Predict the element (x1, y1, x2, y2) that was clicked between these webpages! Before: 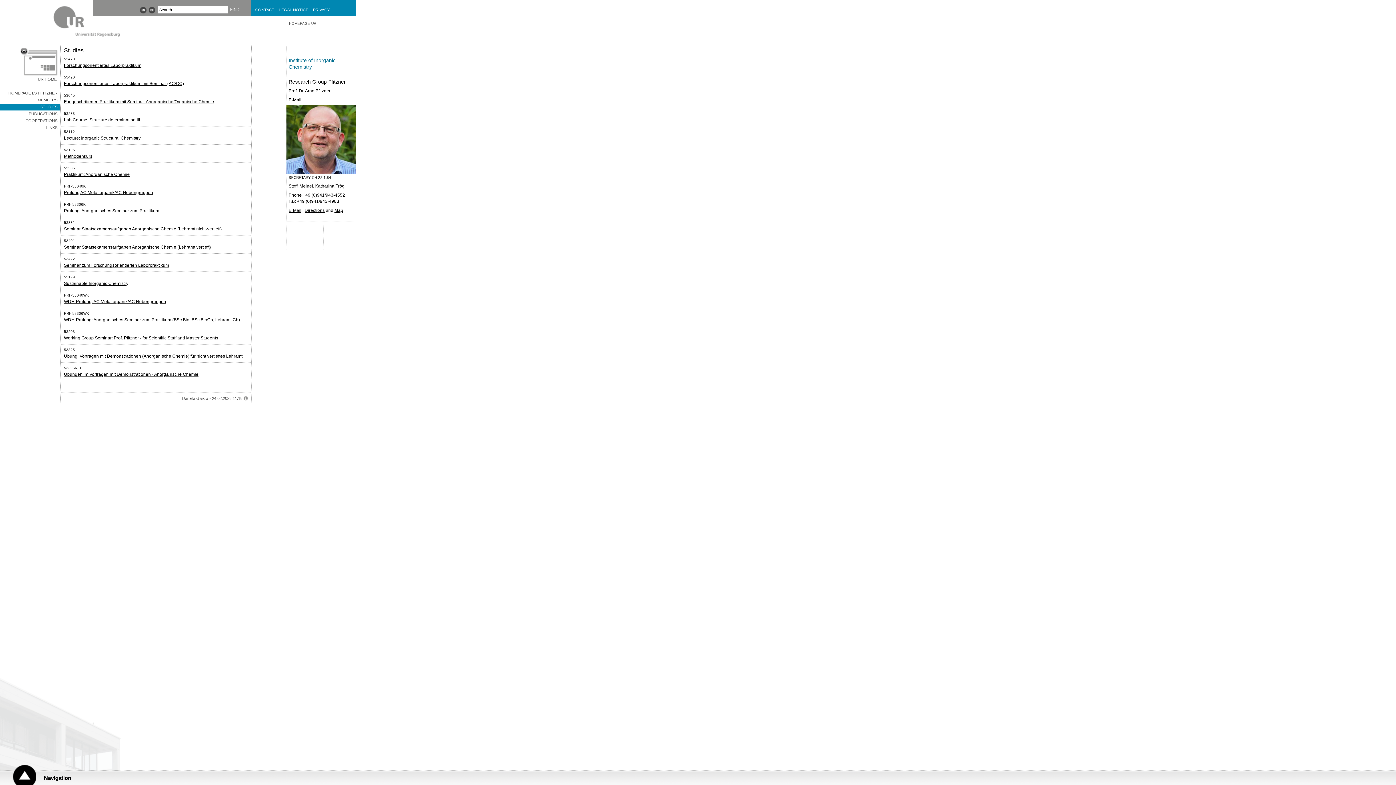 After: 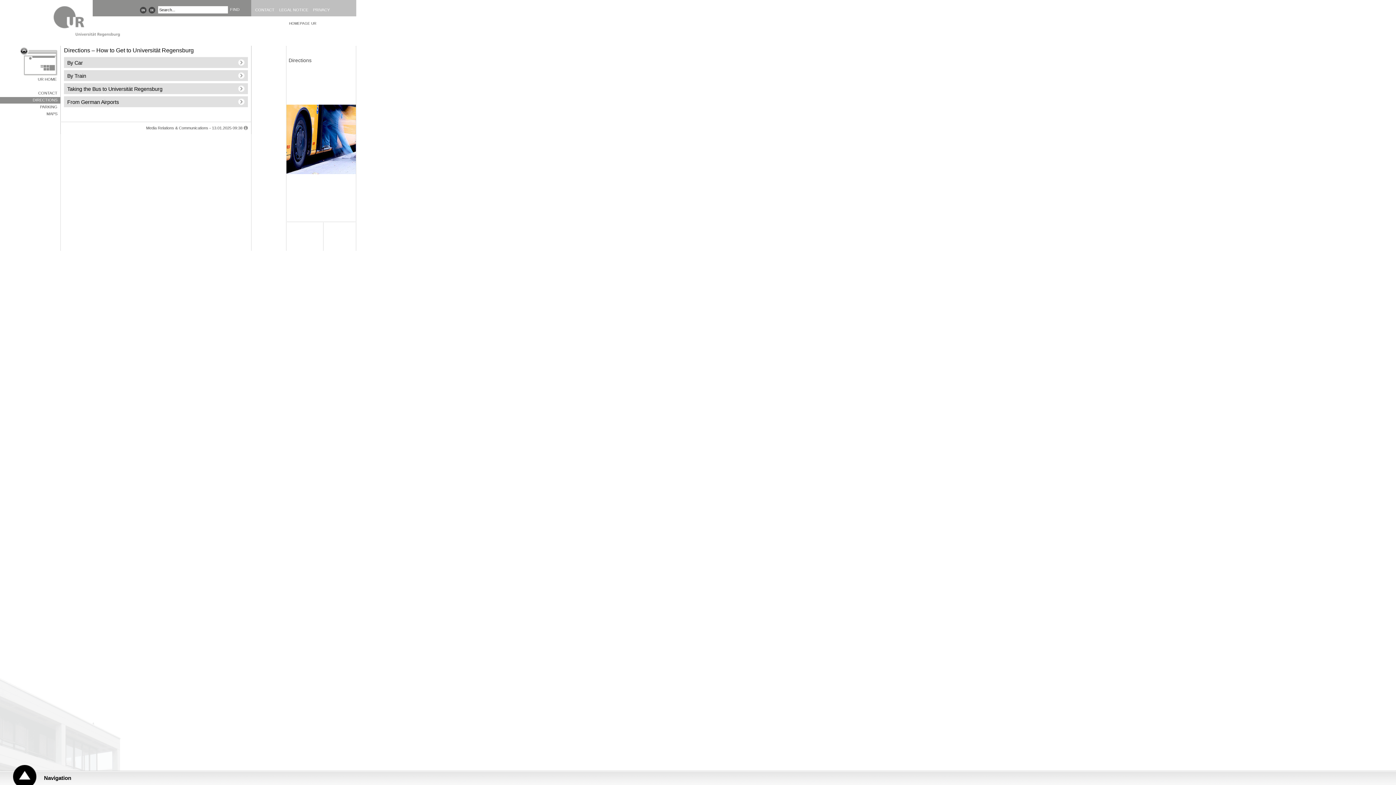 Action: label: Directions bbox: (304, 208, 324, 213)